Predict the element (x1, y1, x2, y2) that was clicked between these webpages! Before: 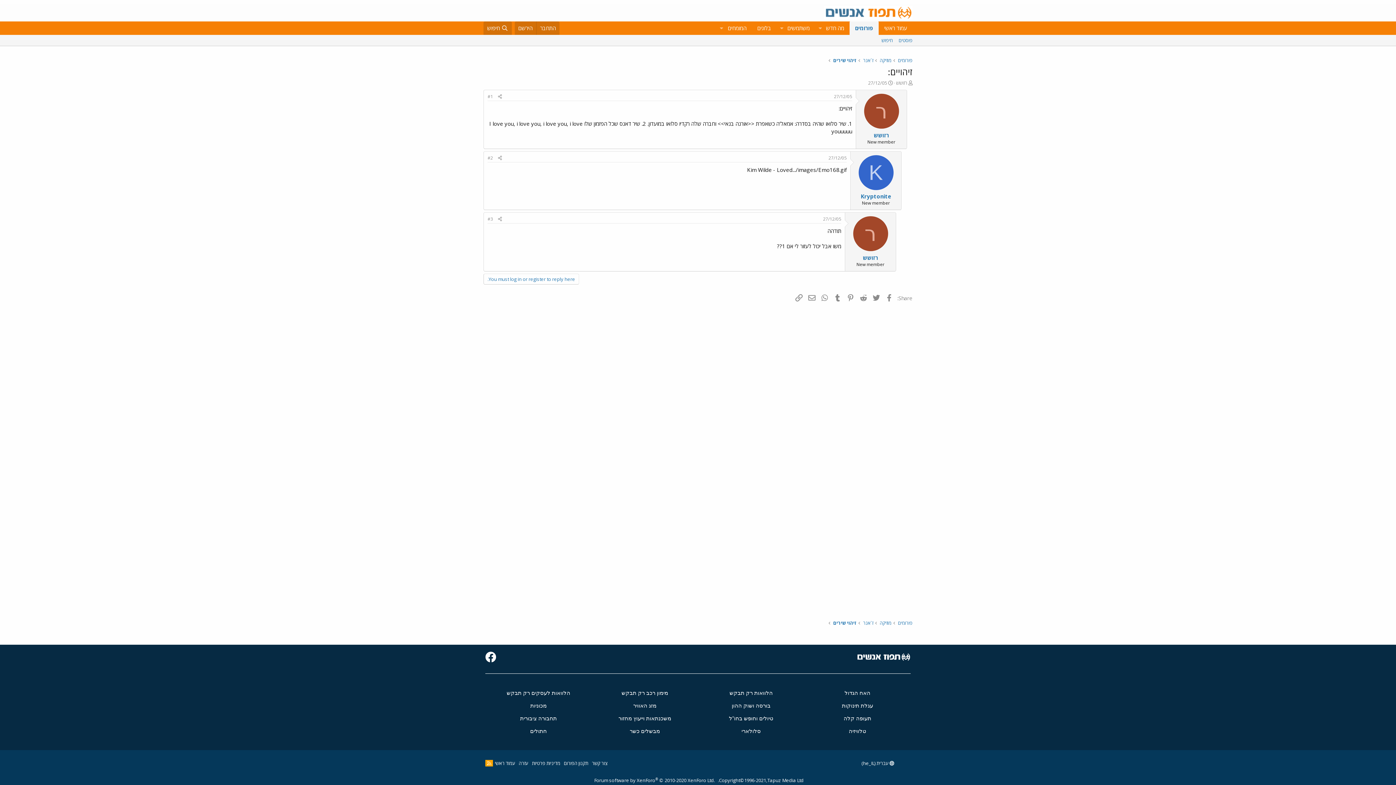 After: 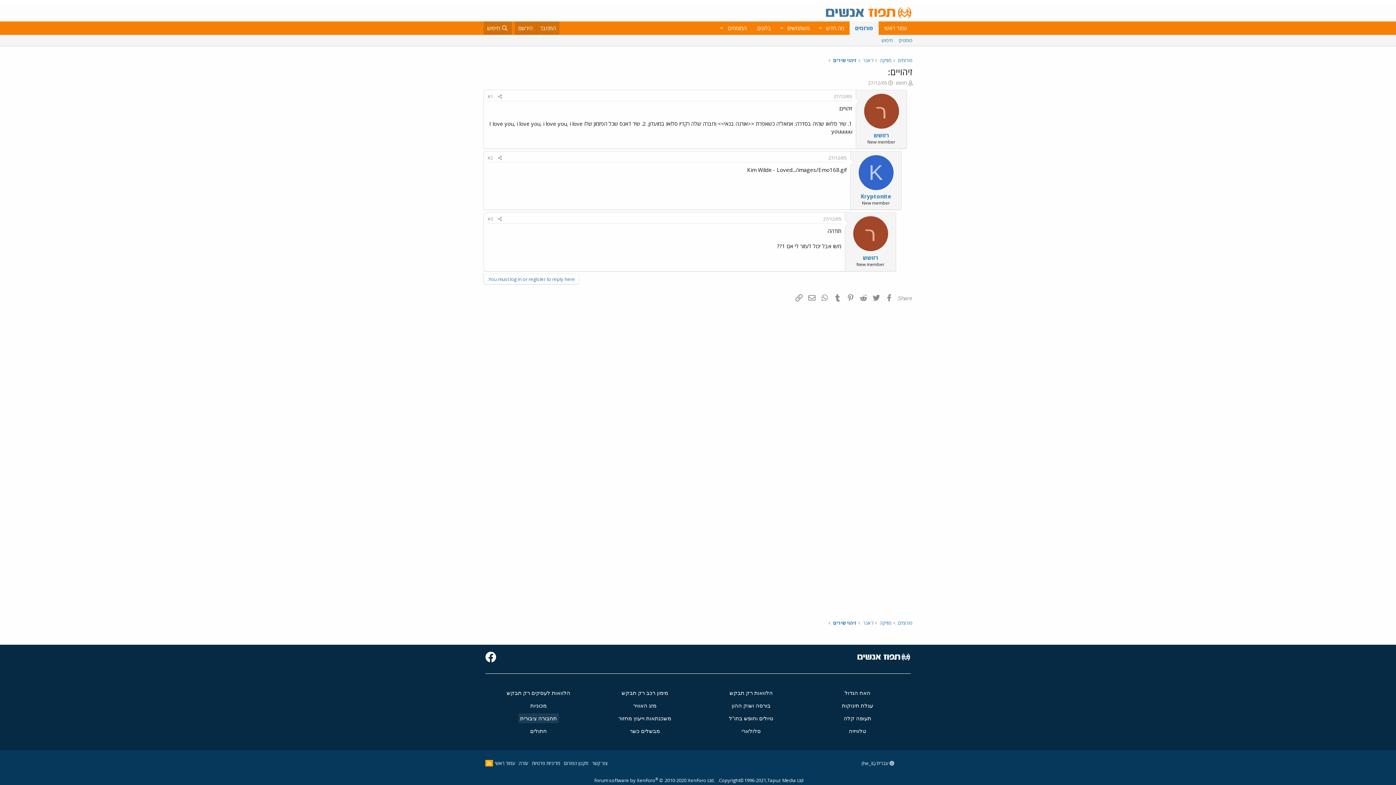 Action: label: תחבורה ציבורית bbox: (518, 713, 558, 723)